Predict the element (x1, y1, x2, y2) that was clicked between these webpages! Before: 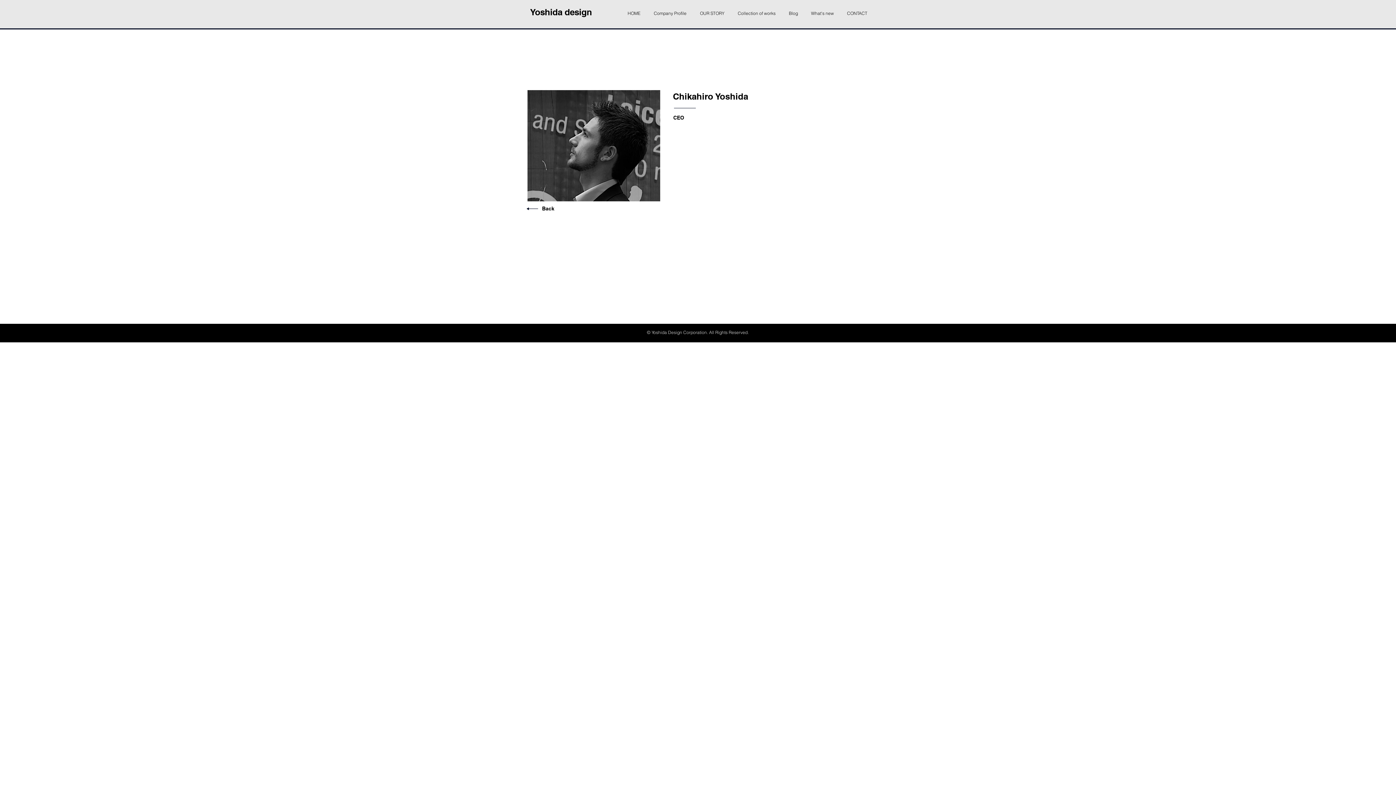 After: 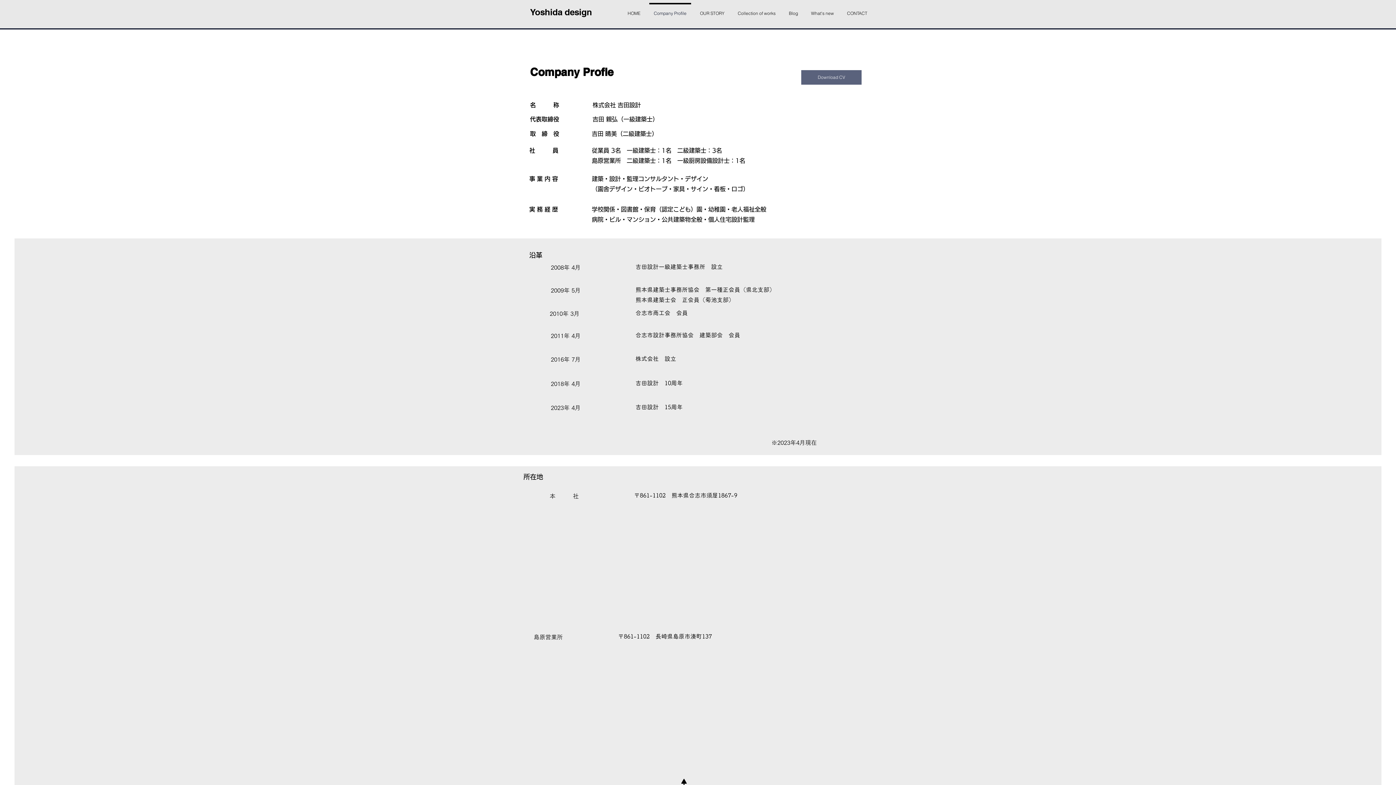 Action: label: Company Profile bbox: (647, 2, 693, 17)